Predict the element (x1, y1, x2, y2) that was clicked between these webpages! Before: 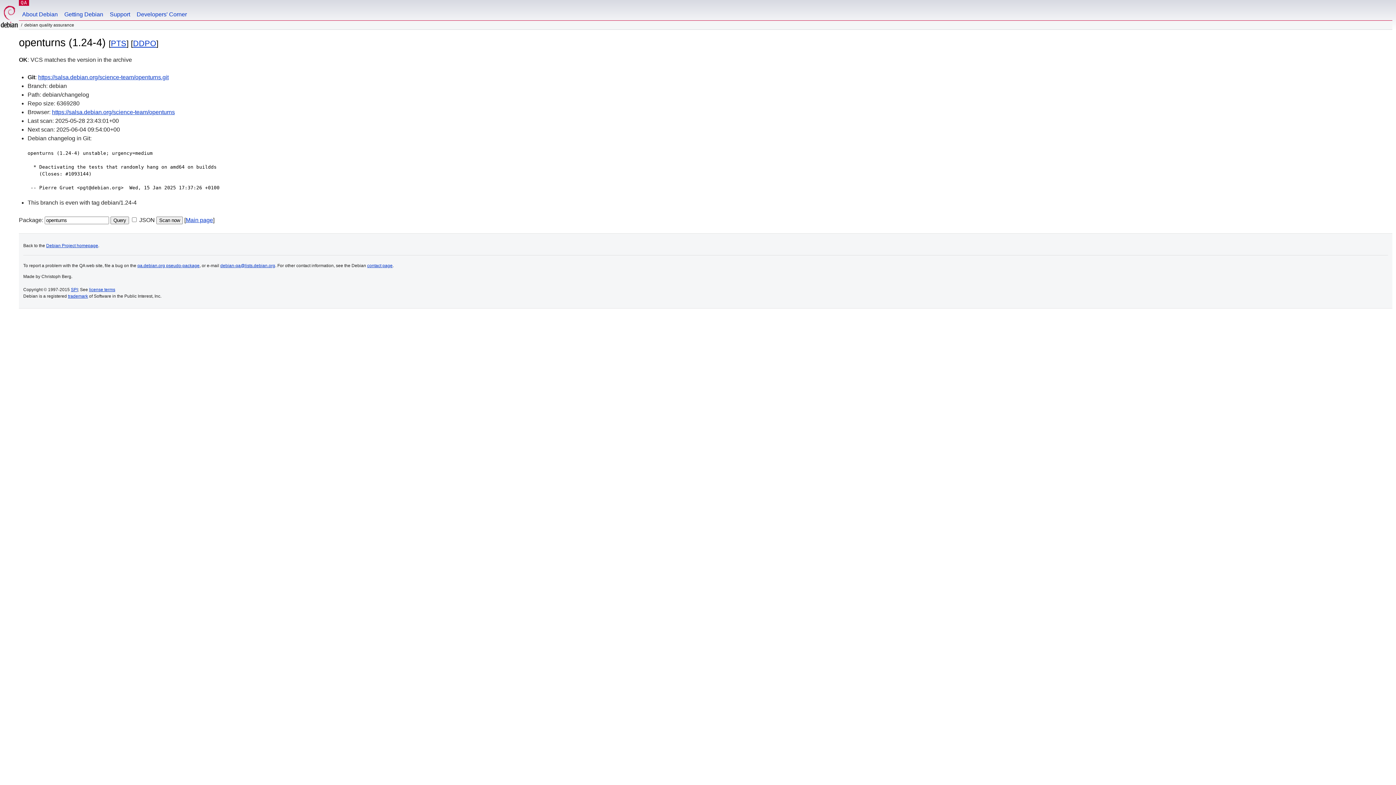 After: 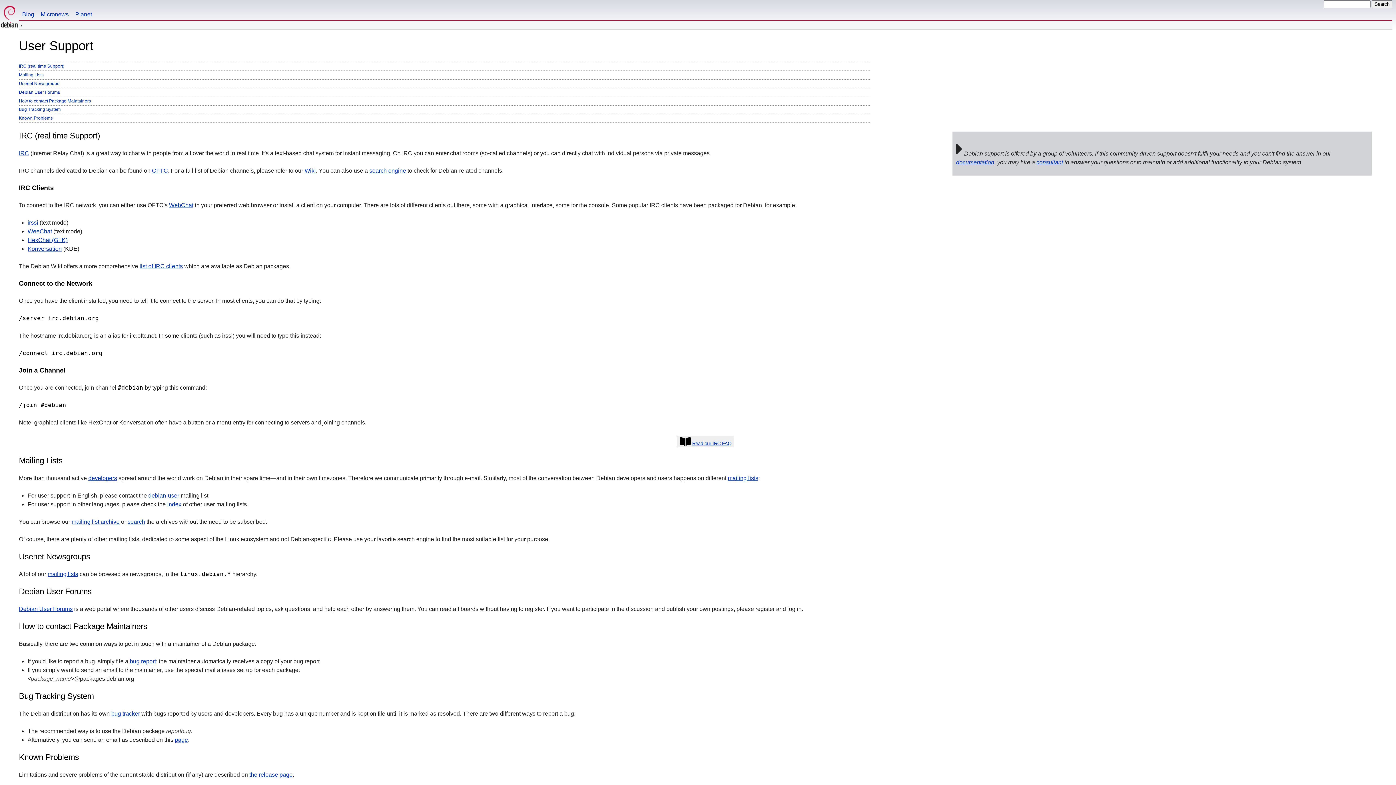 Action: bbox: (106, 0, 133, 20) label: Support